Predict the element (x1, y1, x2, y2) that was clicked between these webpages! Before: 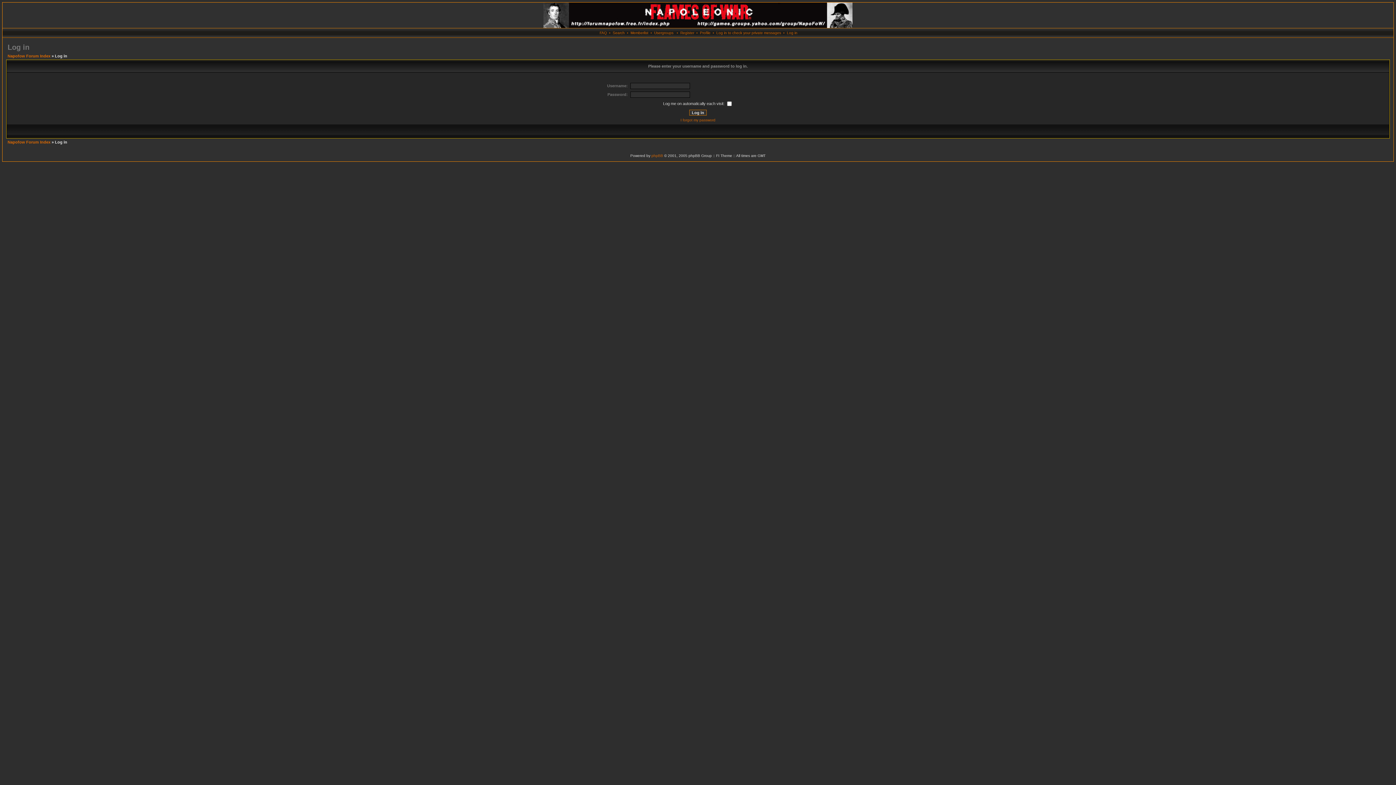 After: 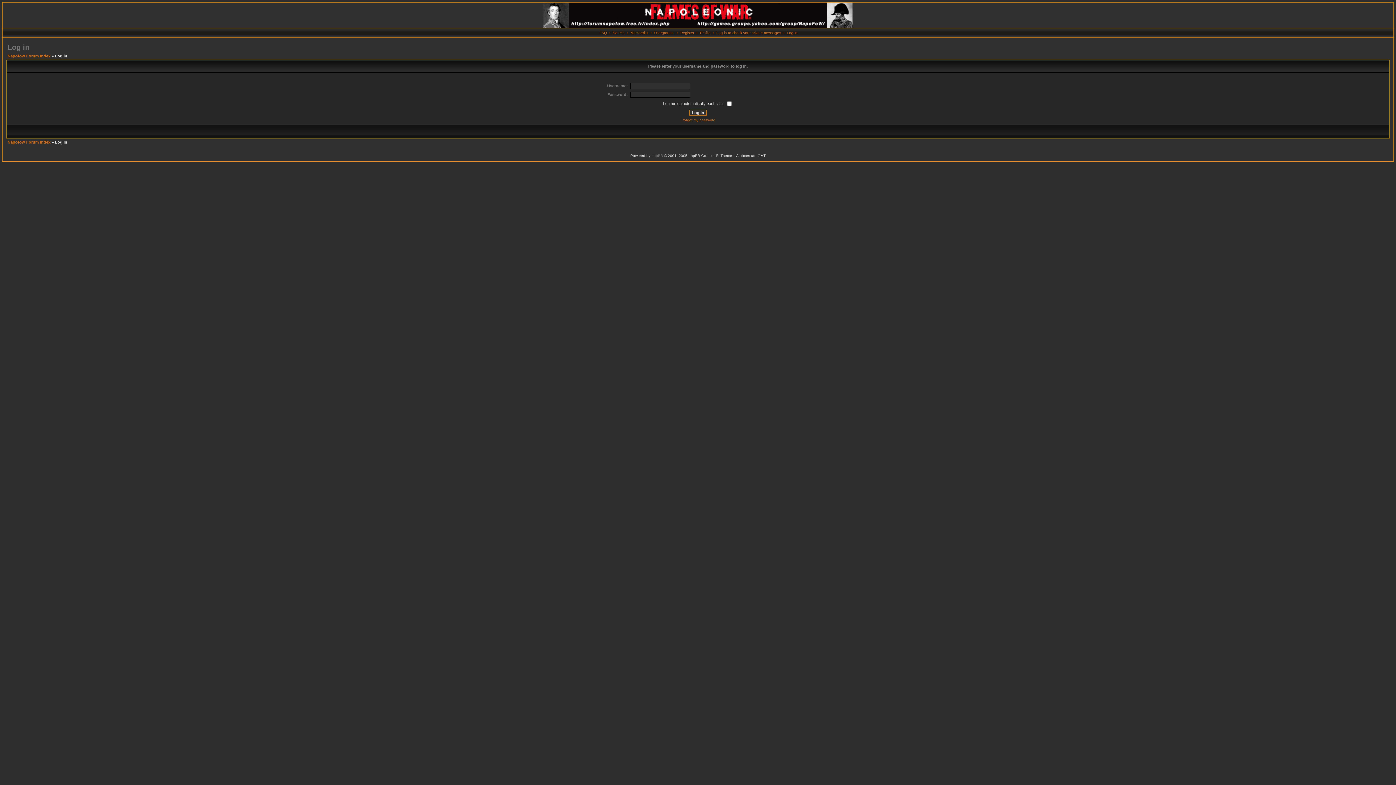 Action: bbox: (651, 153, 663, 157) label: phpBB